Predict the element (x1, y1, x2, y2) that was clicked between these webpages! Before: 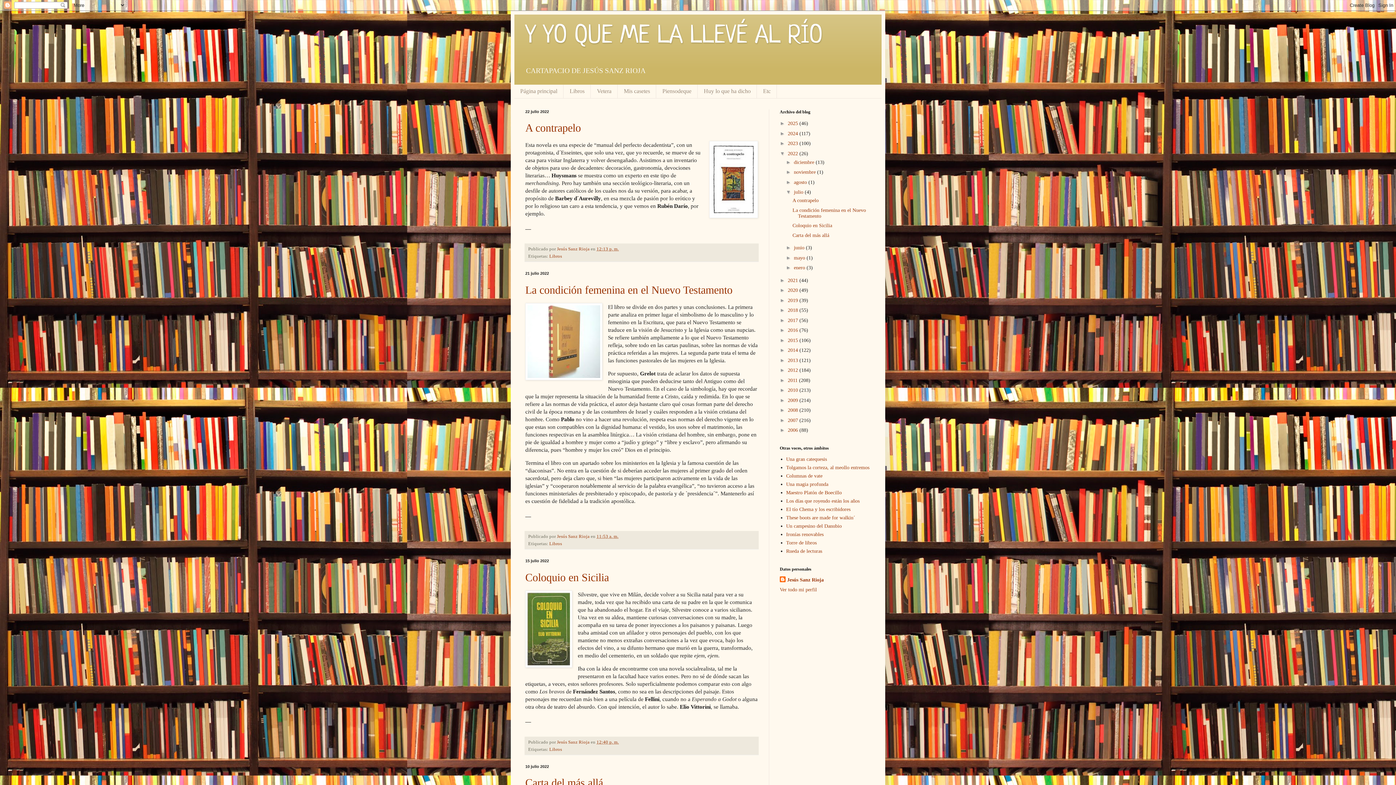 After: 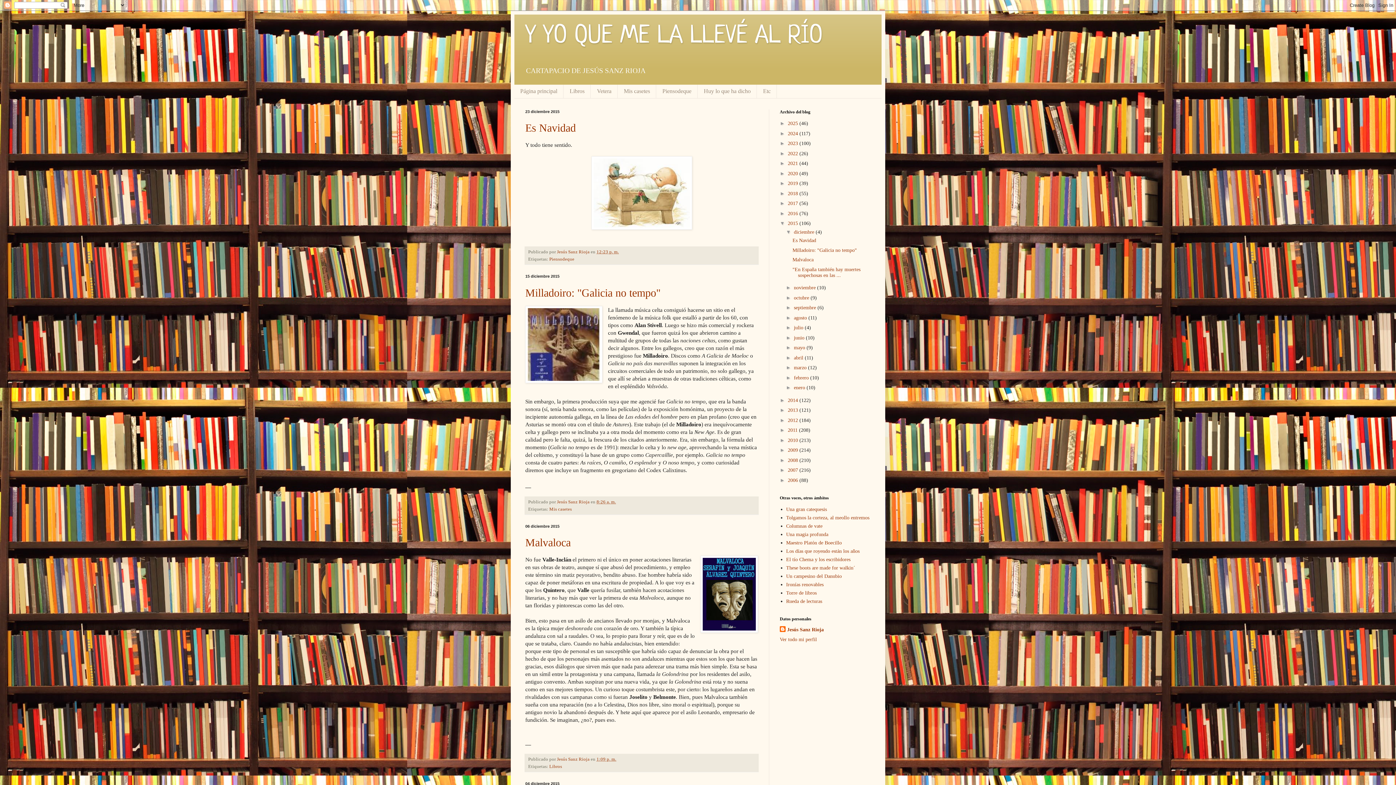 Action: label: 2015  bbox: (788, 337, 799, 343)